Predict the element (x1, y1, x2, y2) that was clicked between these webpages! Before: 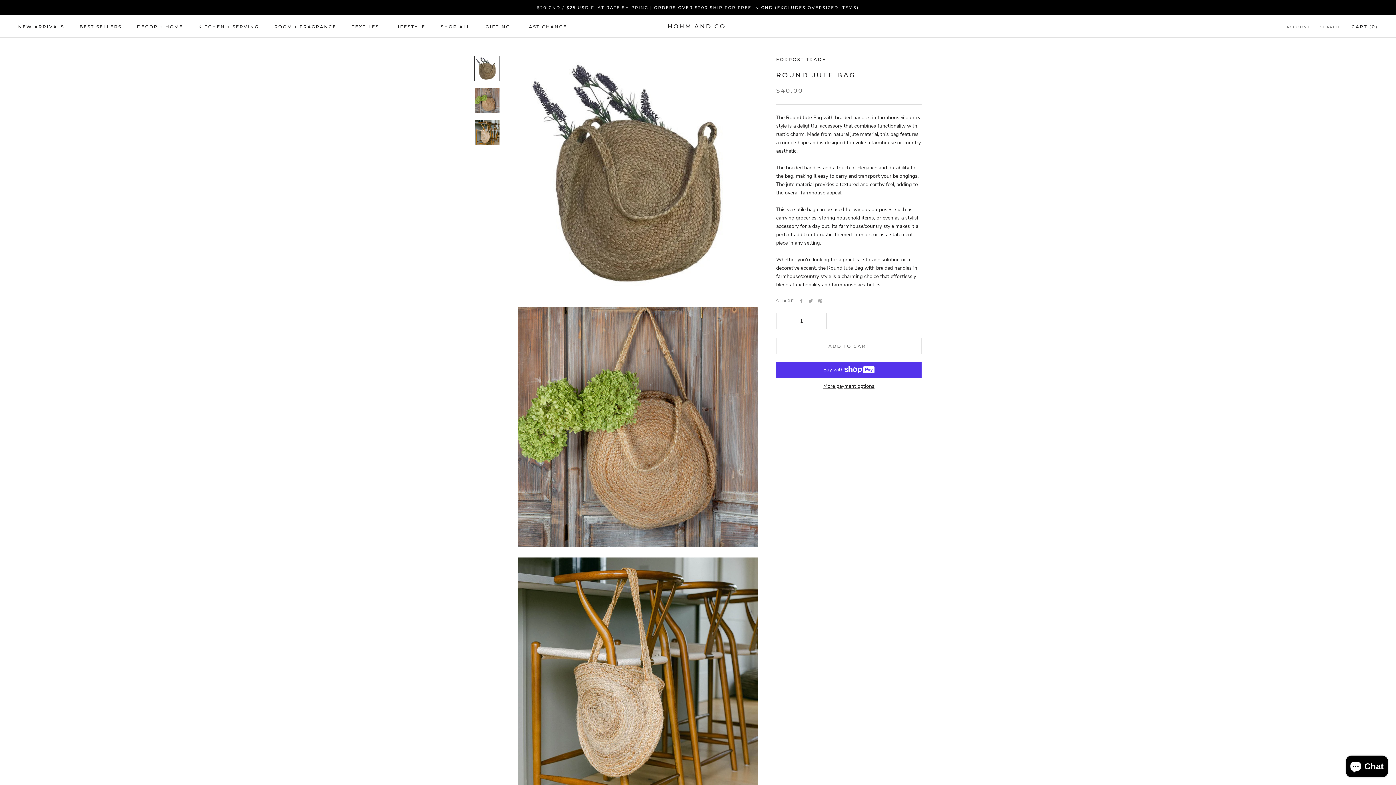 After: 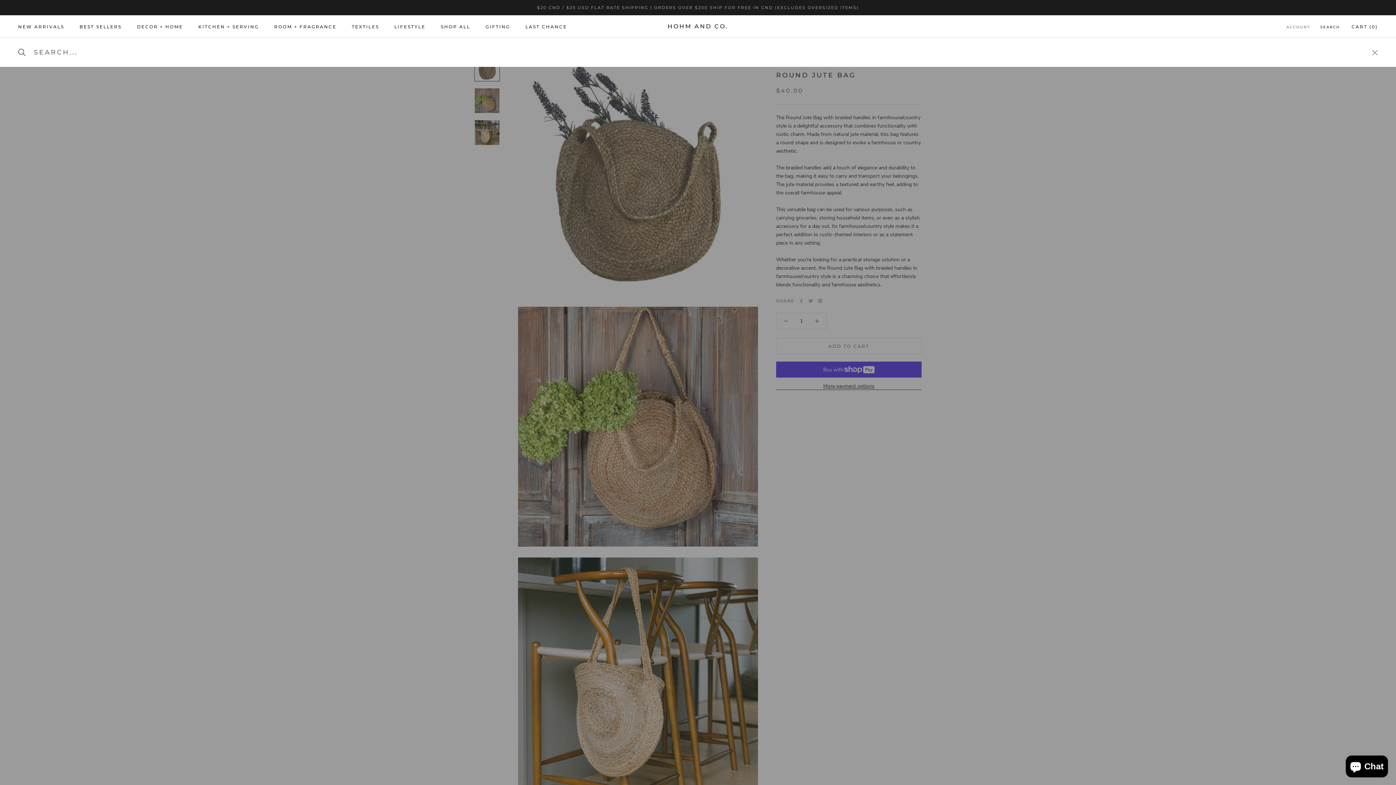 Action: label: SEARCH bbox: (1320, 24, 1340, 30)